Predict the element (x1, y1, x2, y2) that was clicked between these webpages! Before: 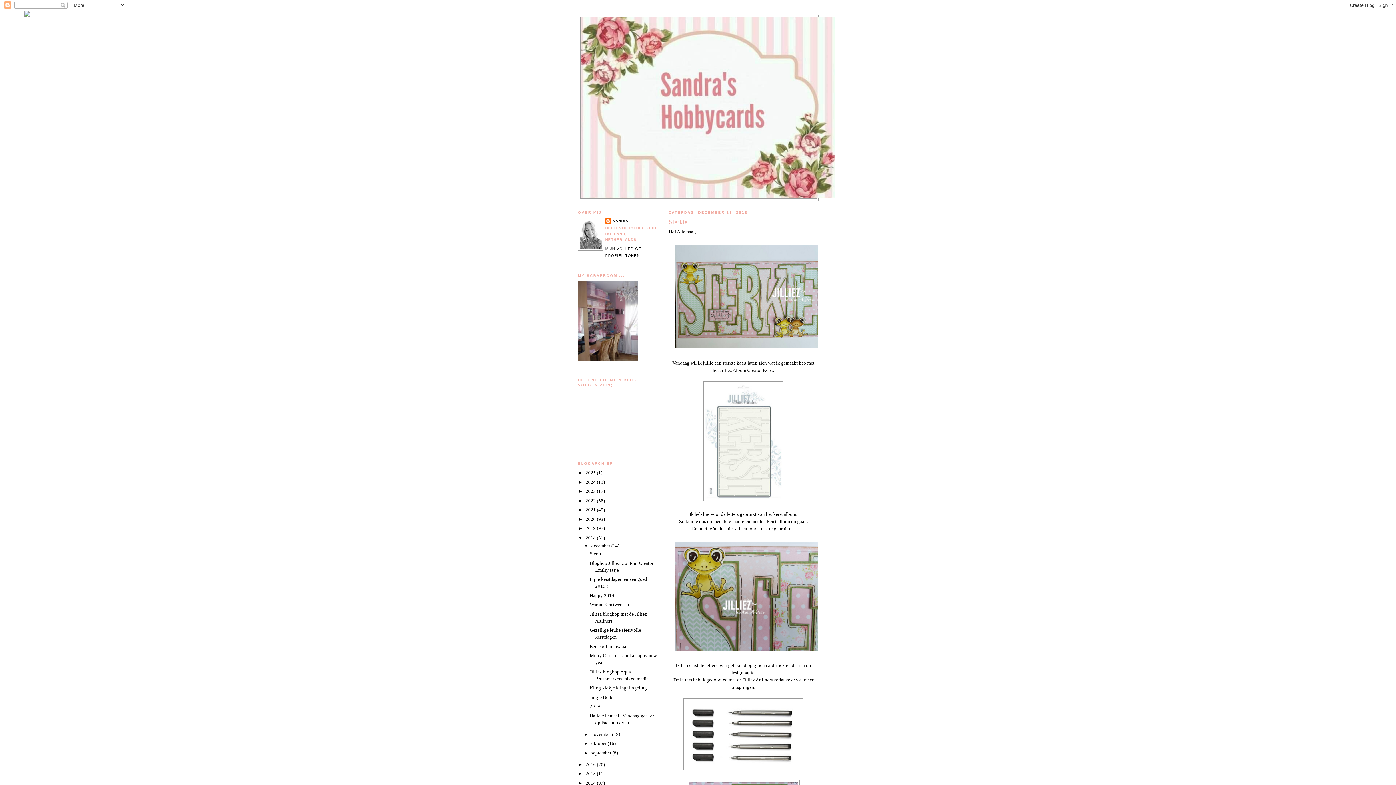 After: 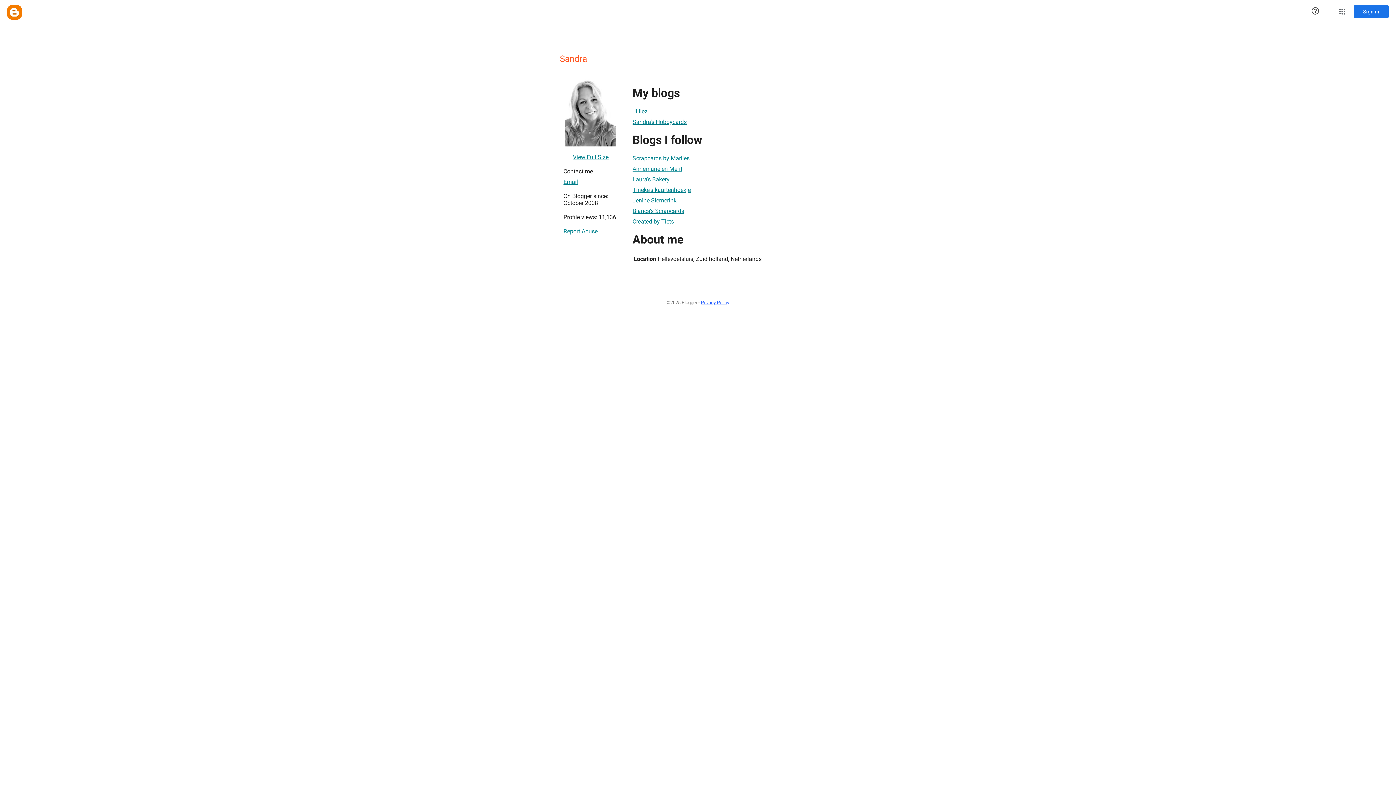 Action: label: SANDRA bbox: (605, 218, 630, 225)